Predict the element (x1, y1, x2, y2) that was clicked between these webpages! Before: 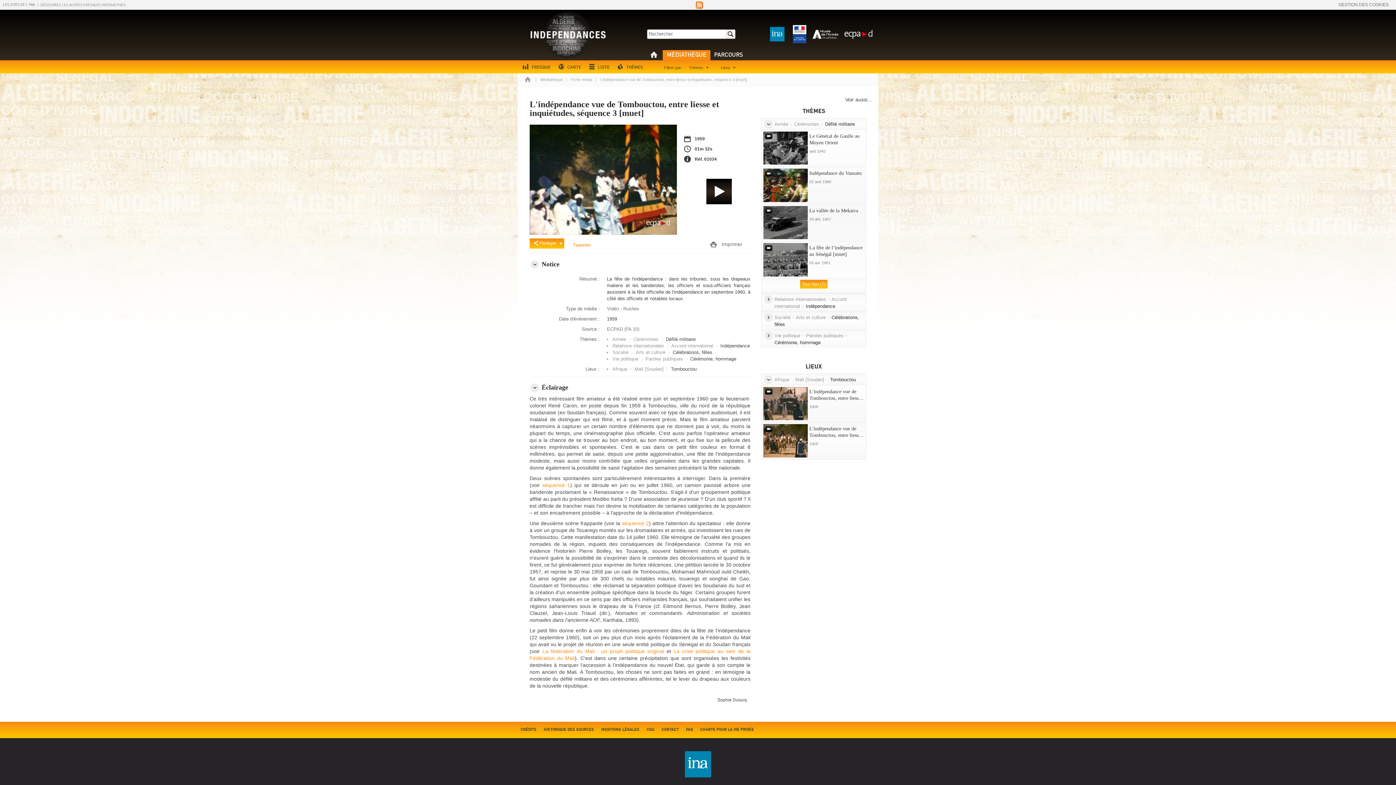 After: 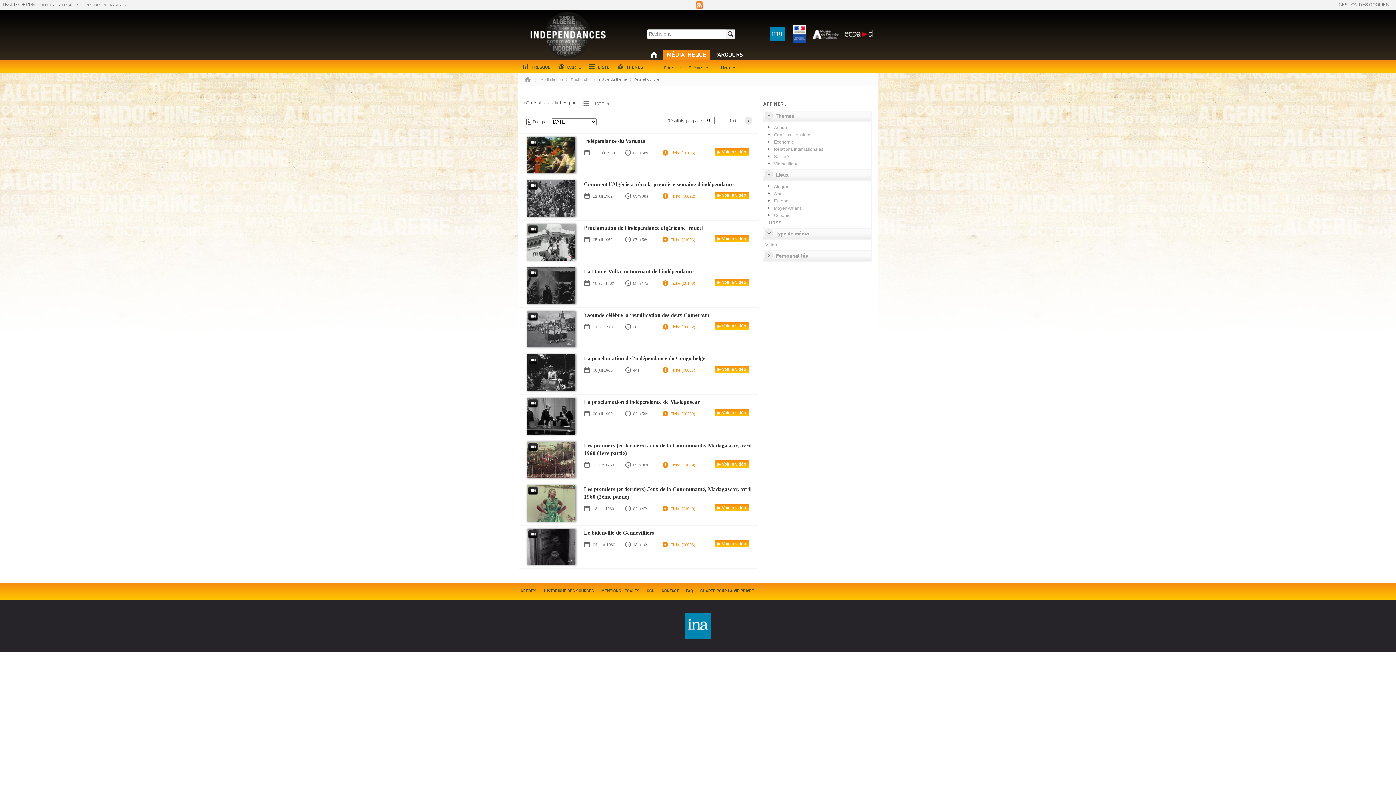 Action: bbox: (635, 349, 665, 355) label: Arts et culture